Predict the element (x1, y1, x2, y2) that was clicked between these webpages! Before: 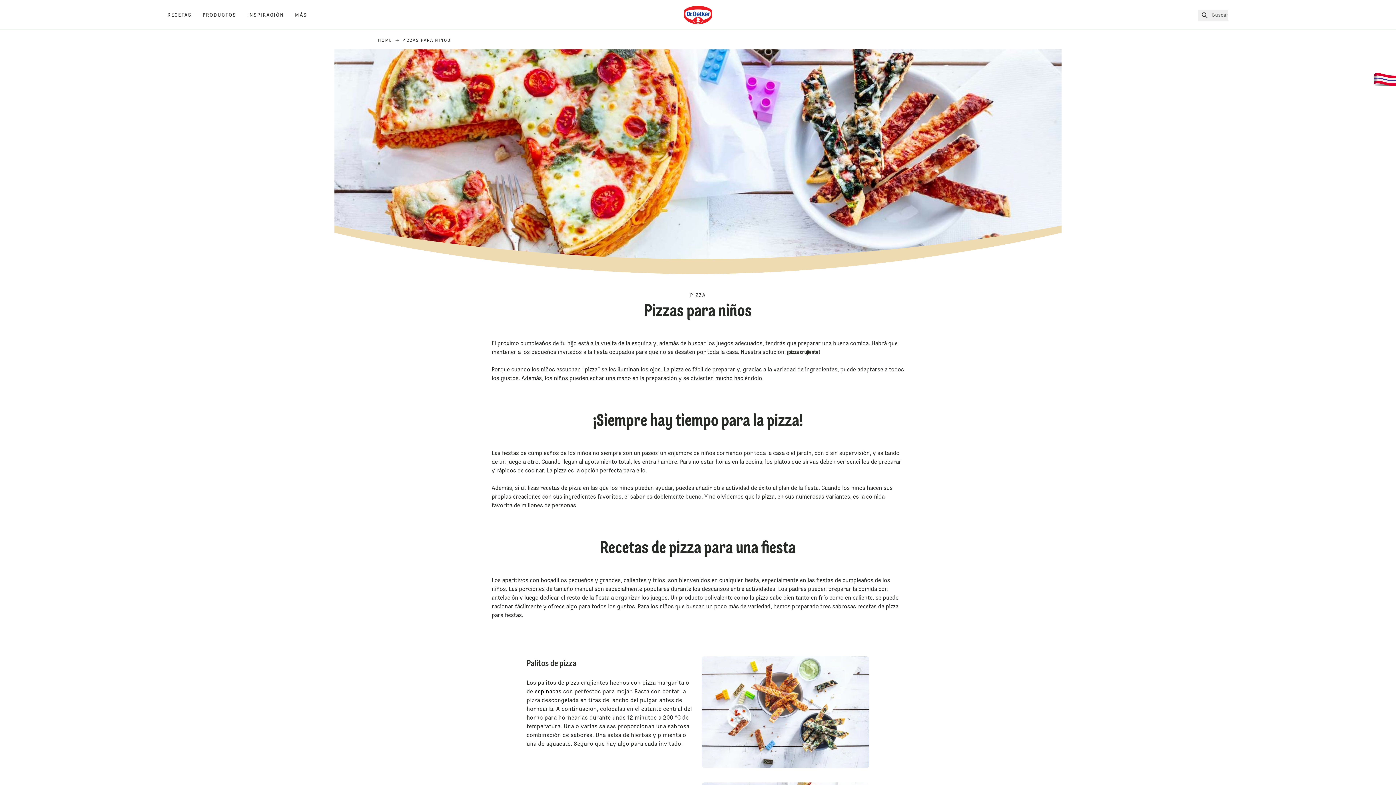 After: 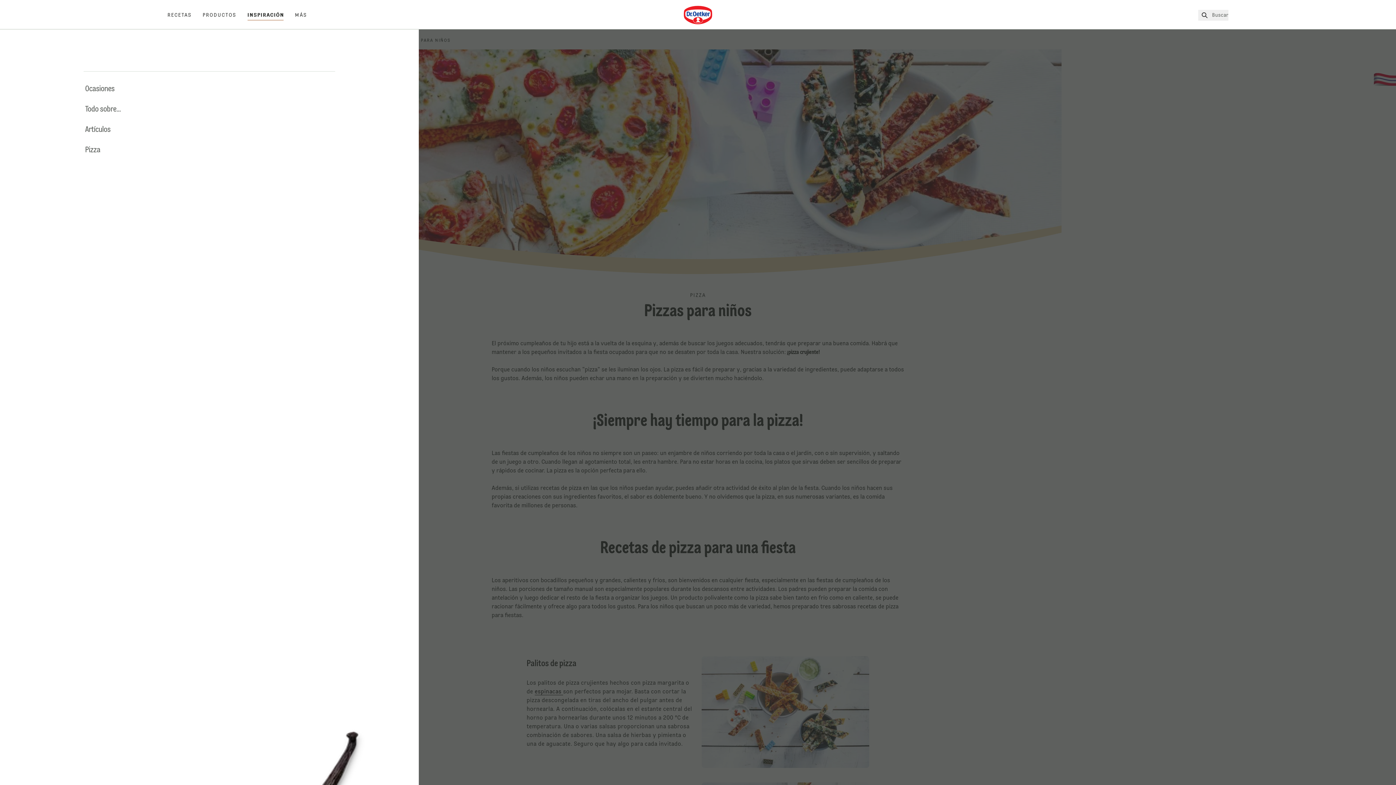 Action: bbox: (247, 12, 295, 18) label: Inspiración